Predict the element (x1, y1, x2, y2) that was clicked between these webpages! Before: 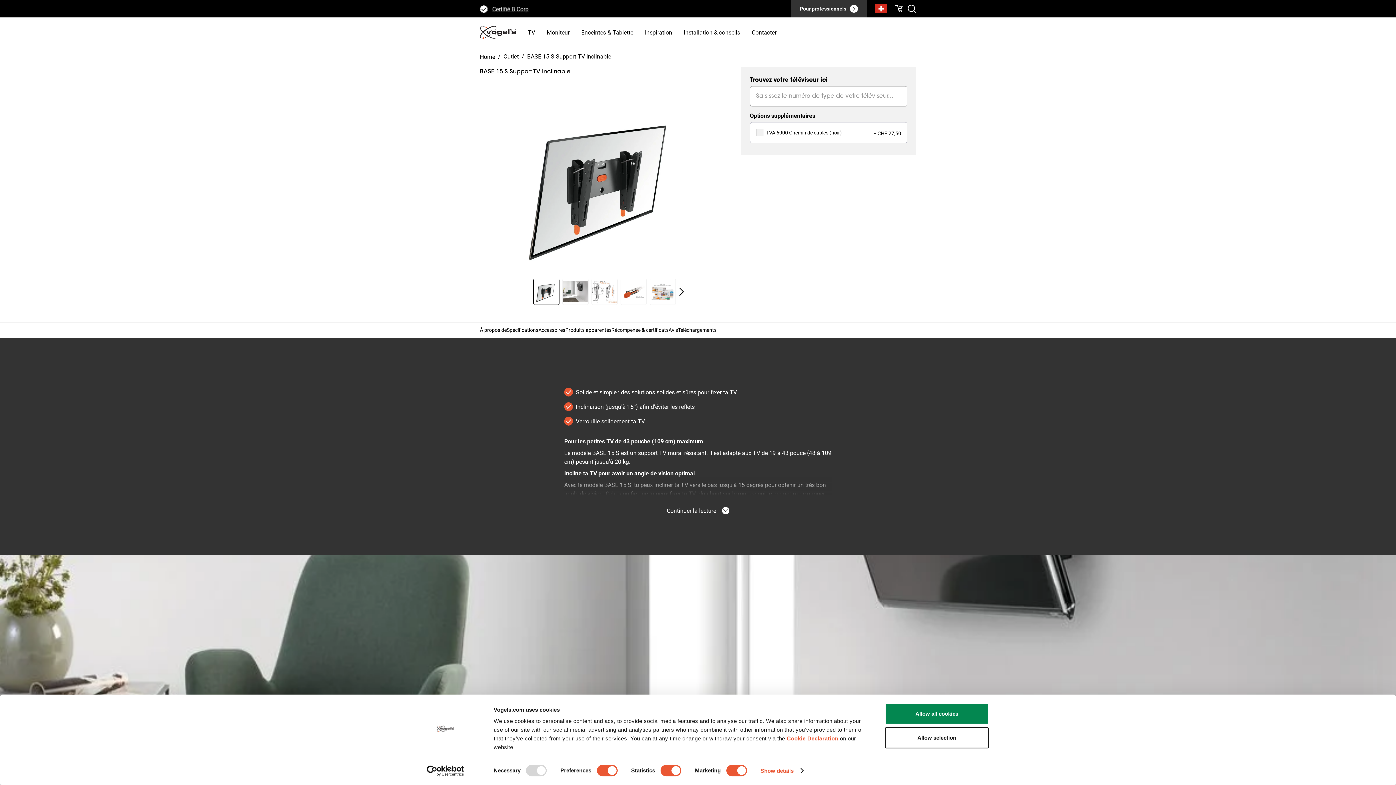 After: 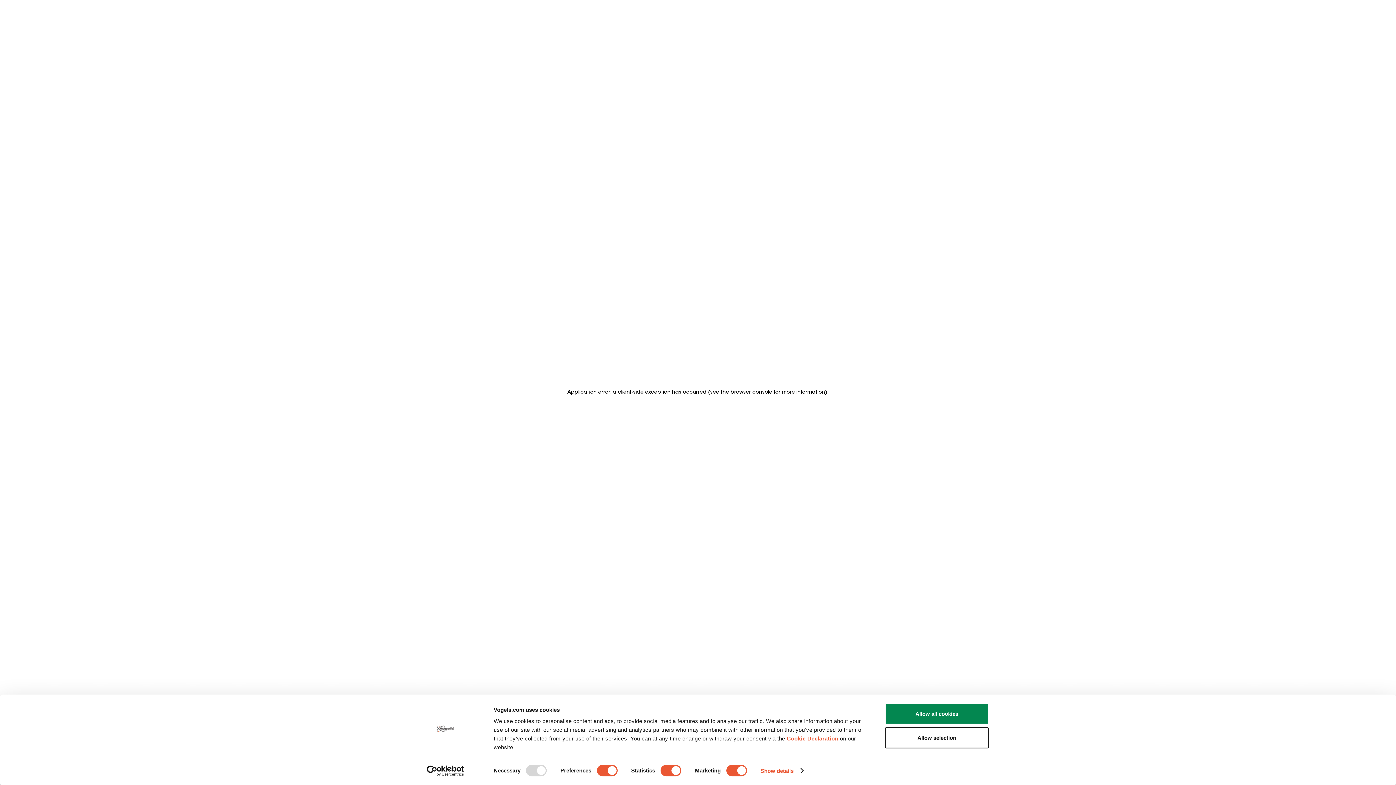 Action: label: Homepage bbox: (480, 53, 495, 60)